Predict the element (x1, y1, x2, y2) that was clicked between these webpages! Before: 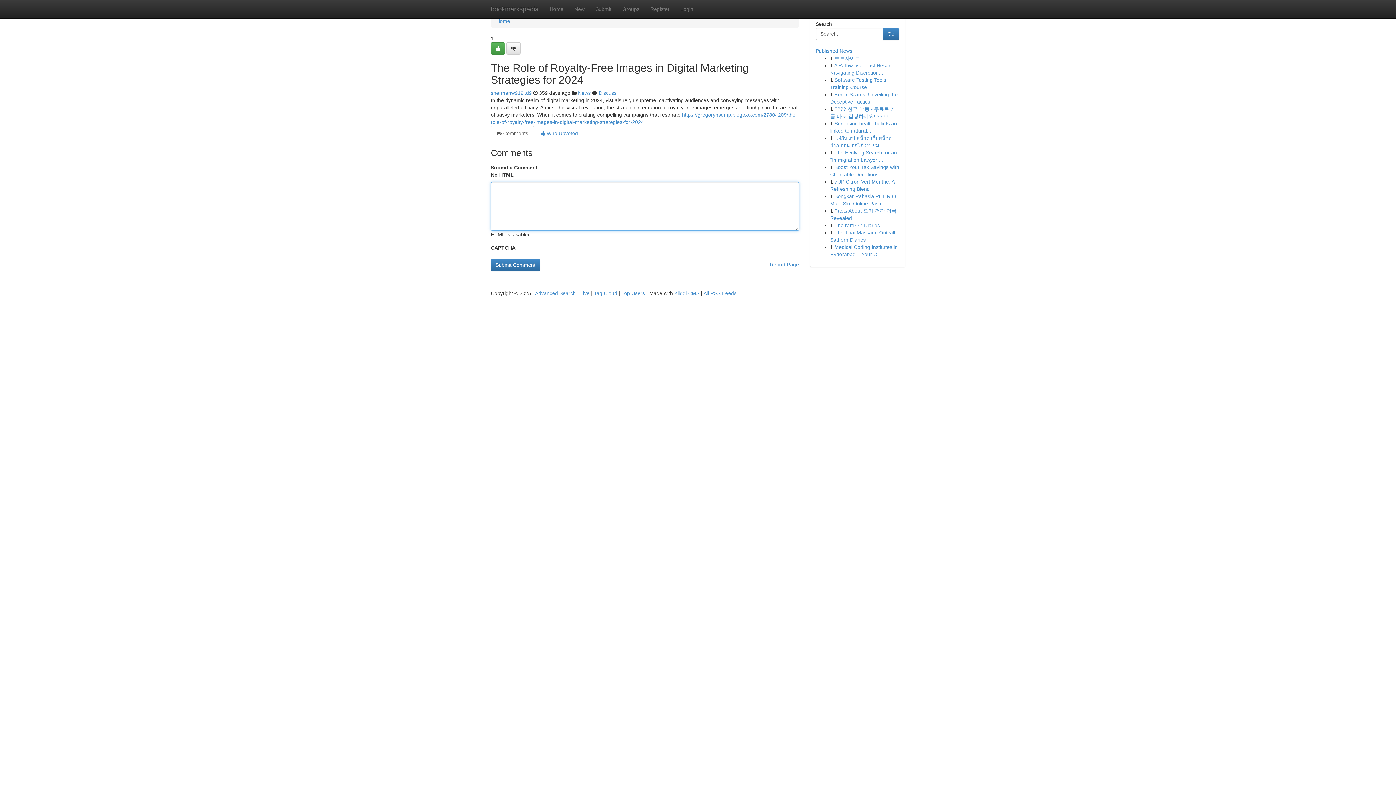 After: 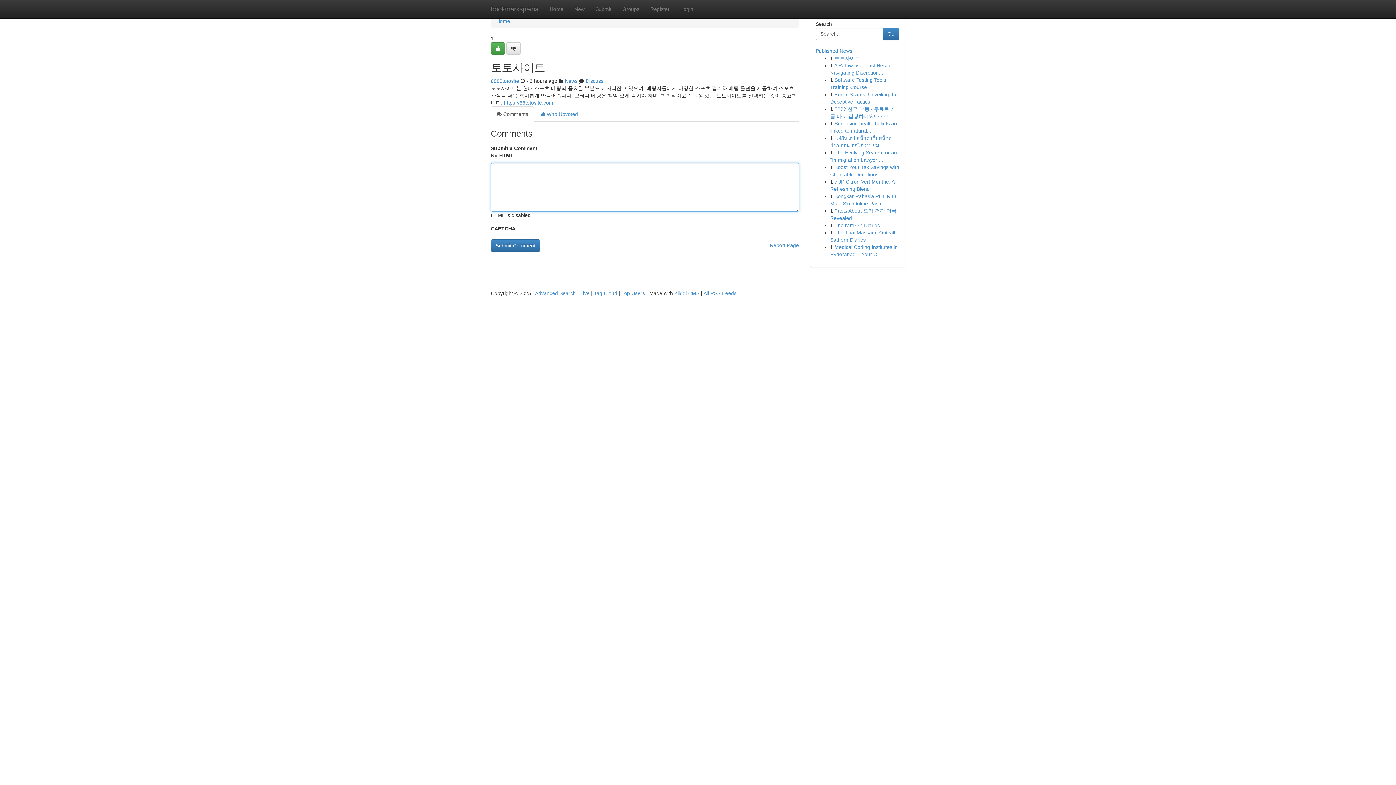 Action: bbox: (834, 55, 860, 61) label: 토토사이트